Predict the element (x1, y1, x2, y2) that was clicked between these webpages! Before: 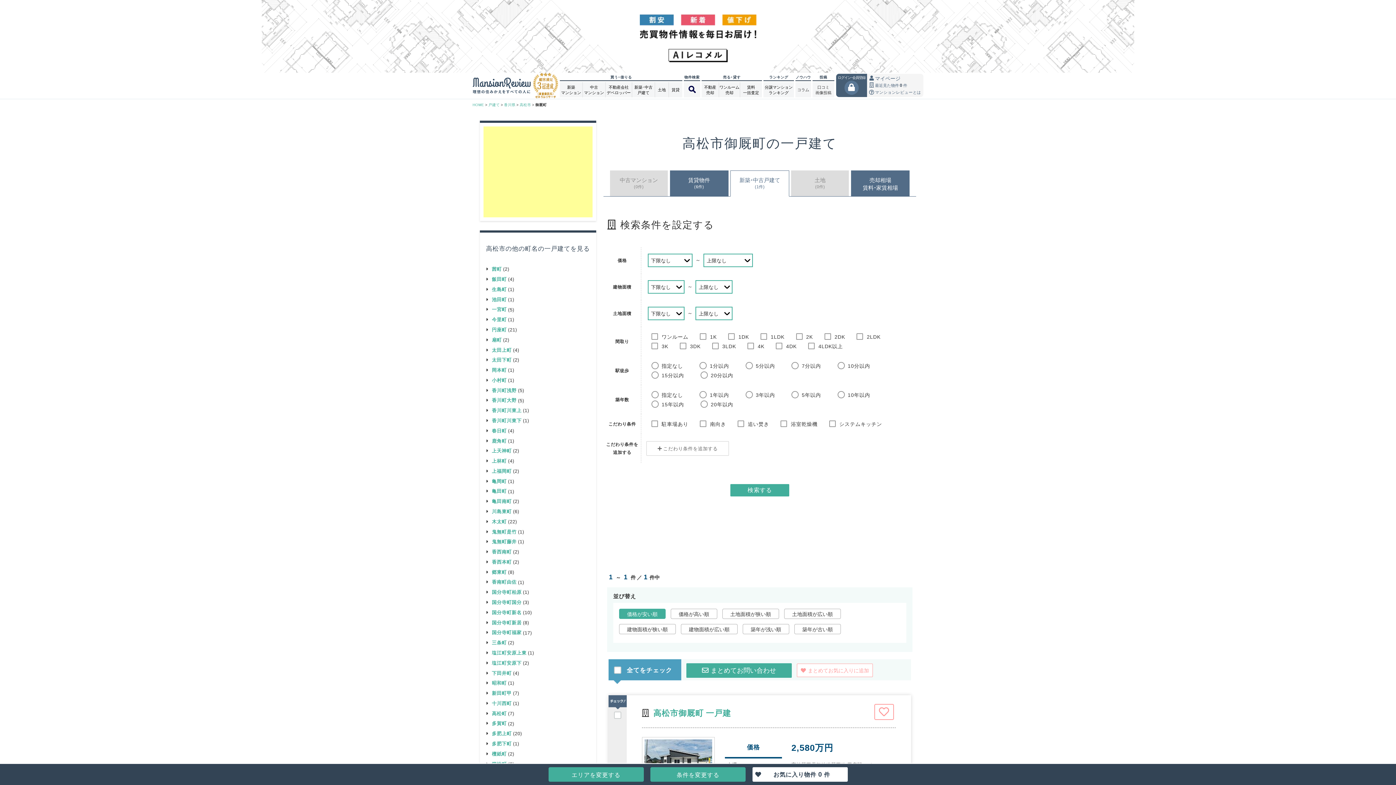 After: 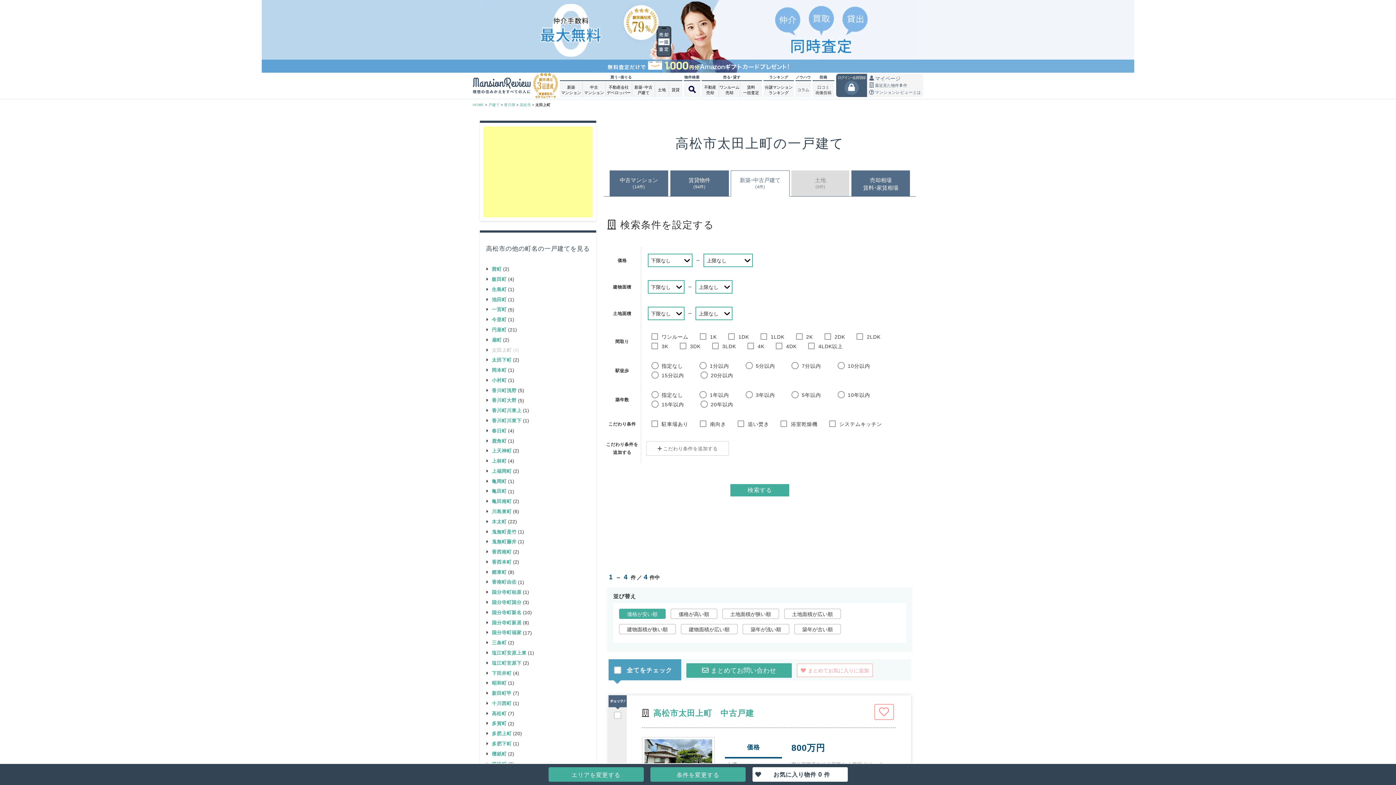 Action: label: 太田上町 bbox: (484, 344, 511, 355)